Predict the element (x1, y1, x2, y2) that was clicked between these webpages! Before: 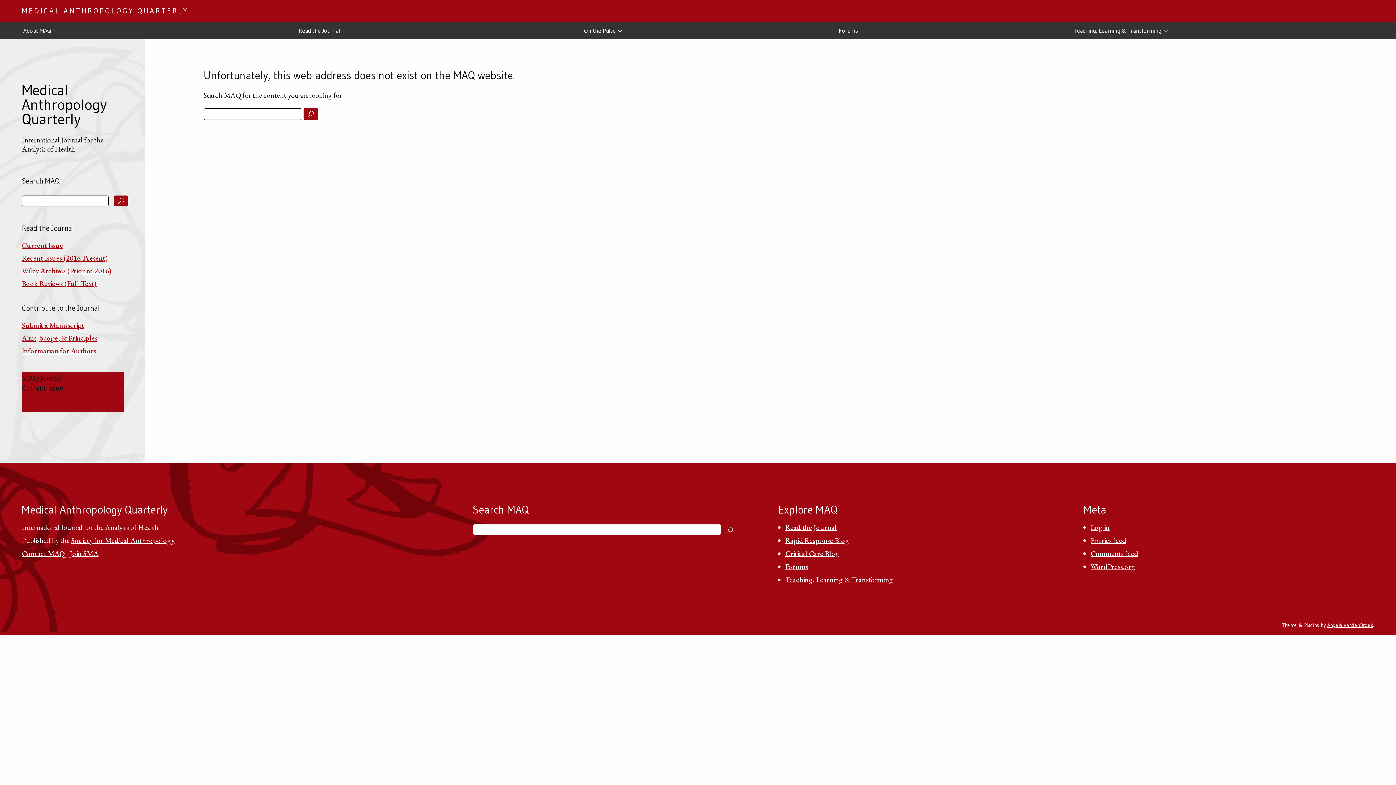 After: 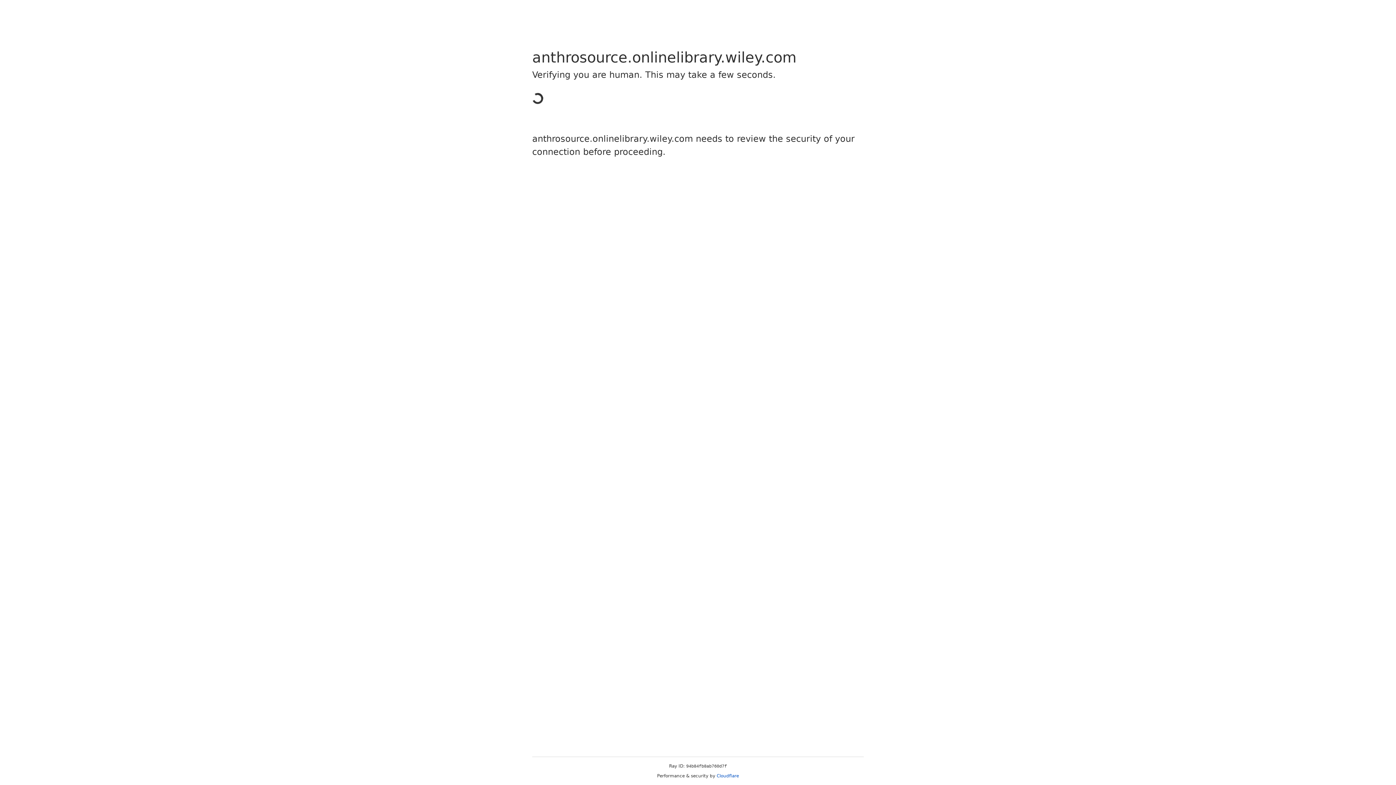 Action: bbox: (21, 266, 111, 275) label: Wiley Archives (Prior to 2016)